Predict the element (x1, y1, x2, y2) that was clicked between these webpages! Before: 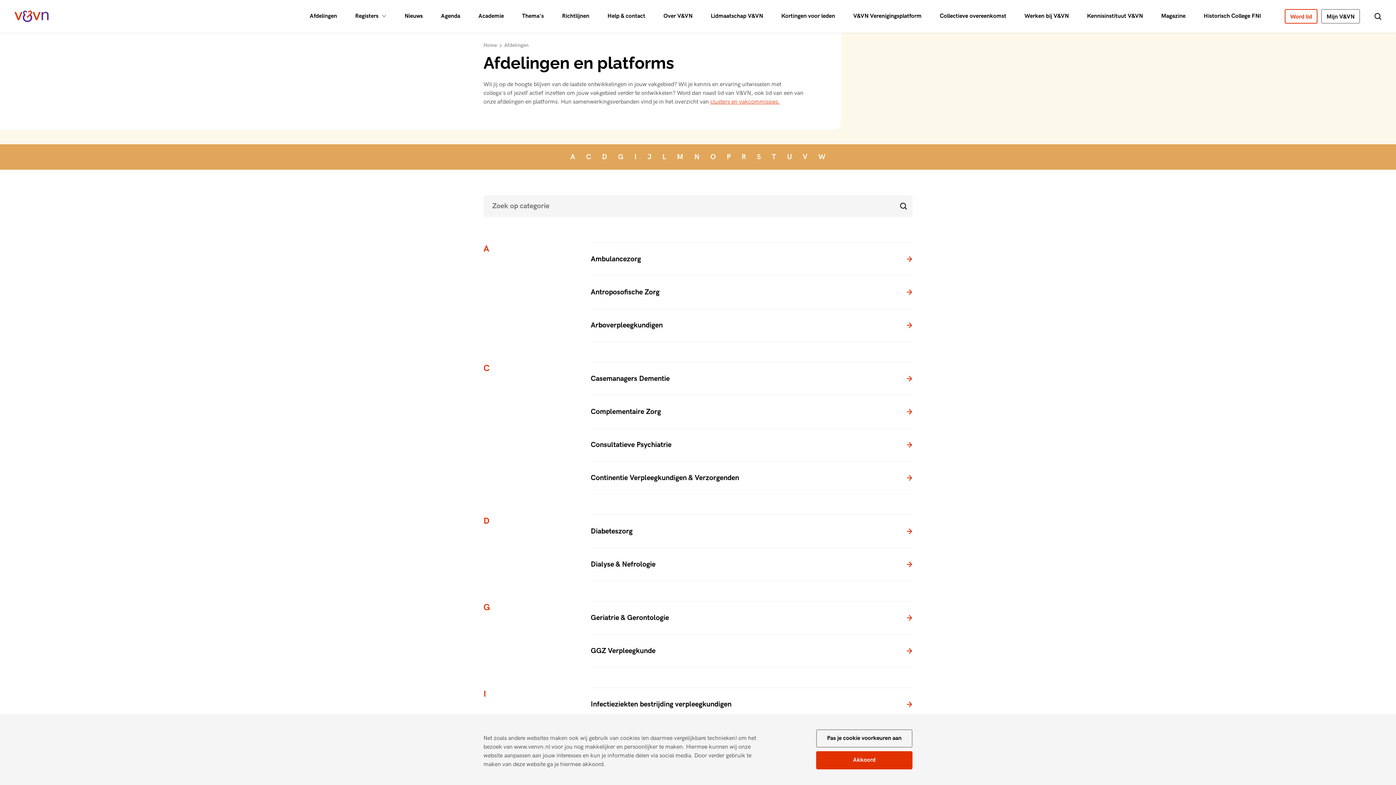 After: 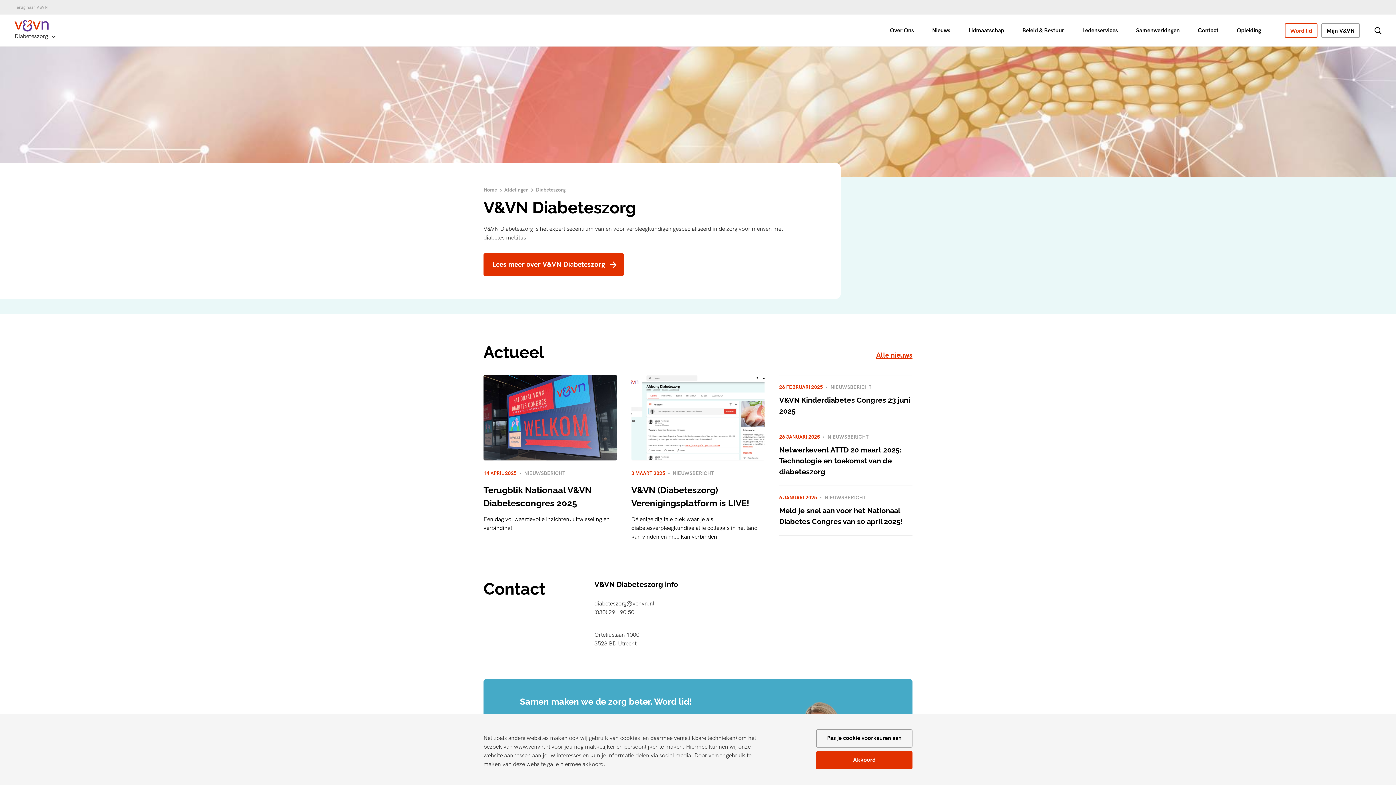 Action: label: Diabeteszorg bbox: (590, 515, 912, 548)